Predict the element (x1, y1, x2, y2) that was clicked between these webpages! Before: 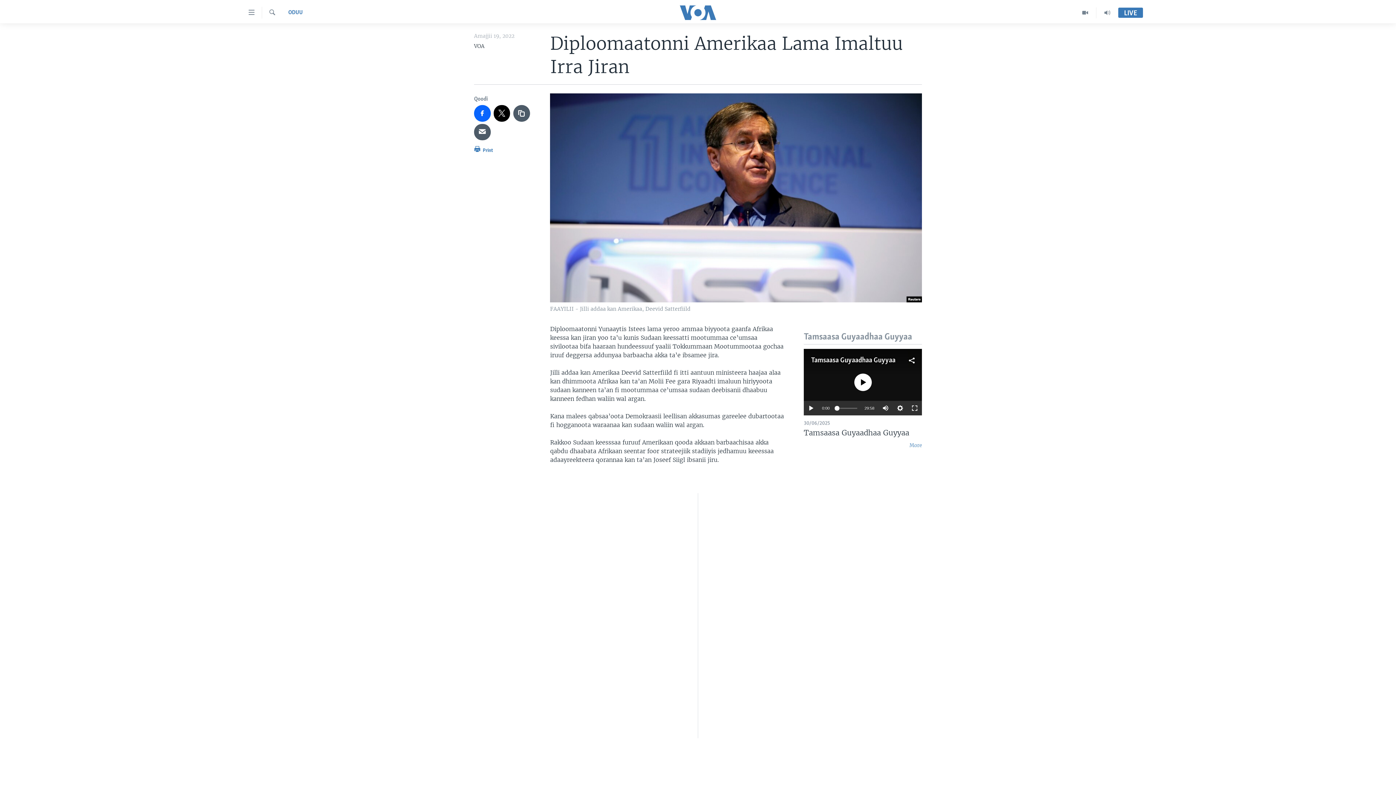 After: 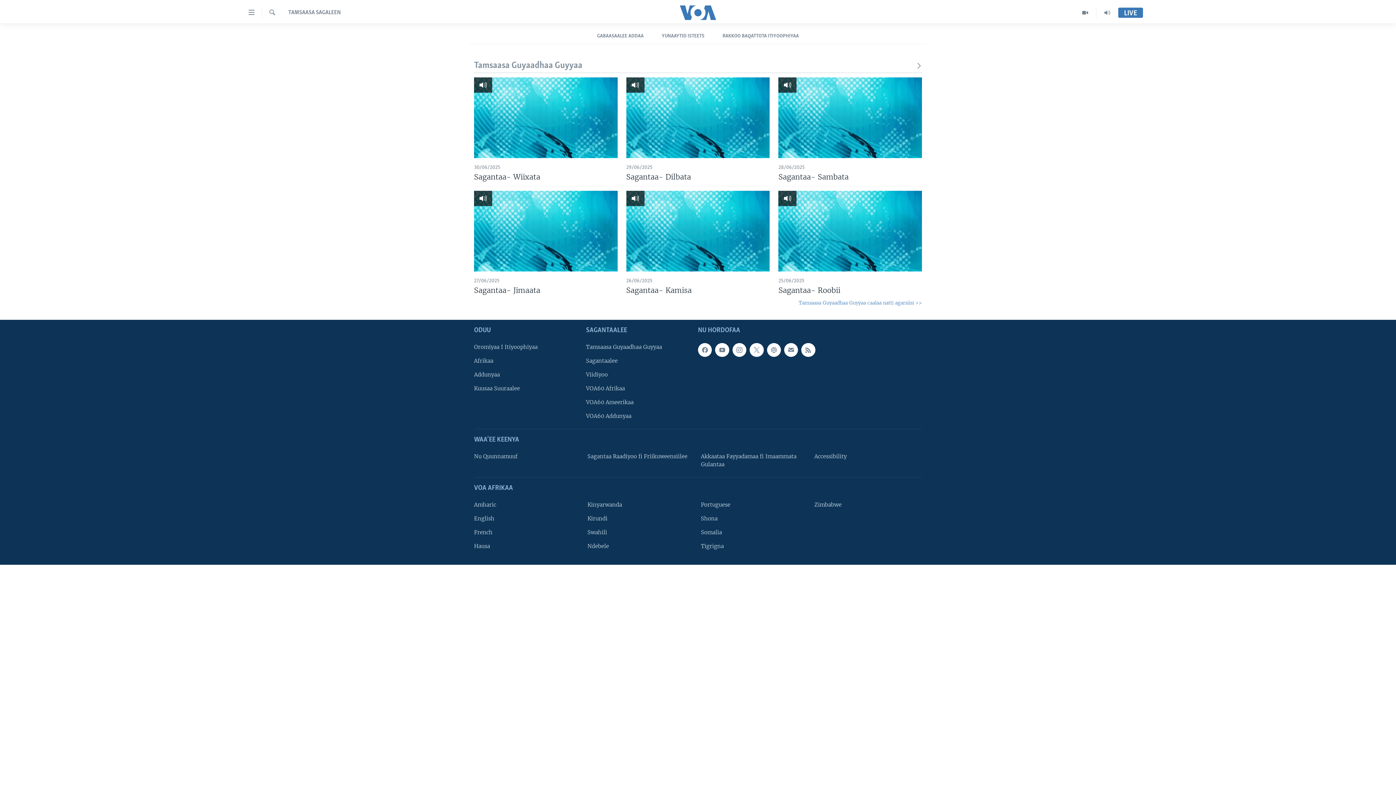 Action: bbox: (1096, 7, 1118, 18)